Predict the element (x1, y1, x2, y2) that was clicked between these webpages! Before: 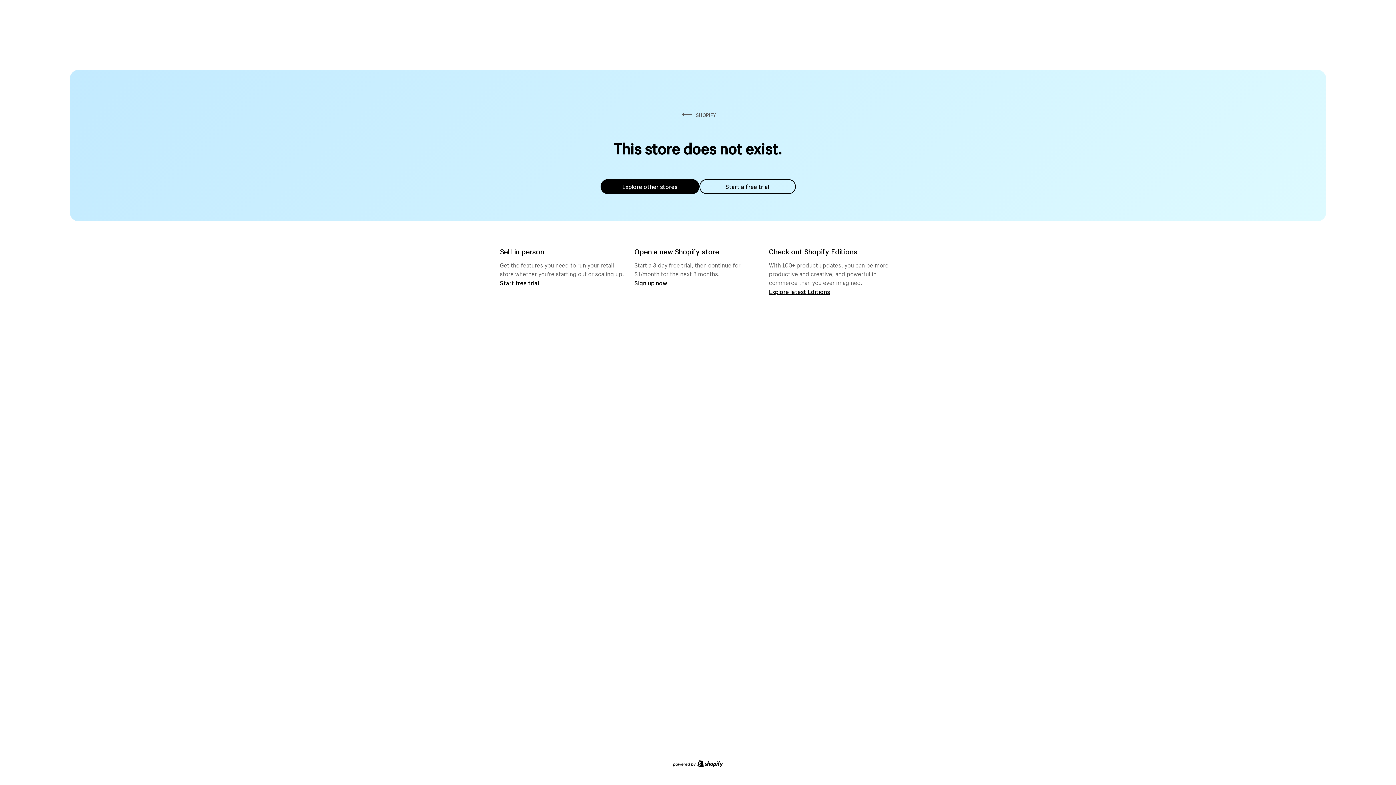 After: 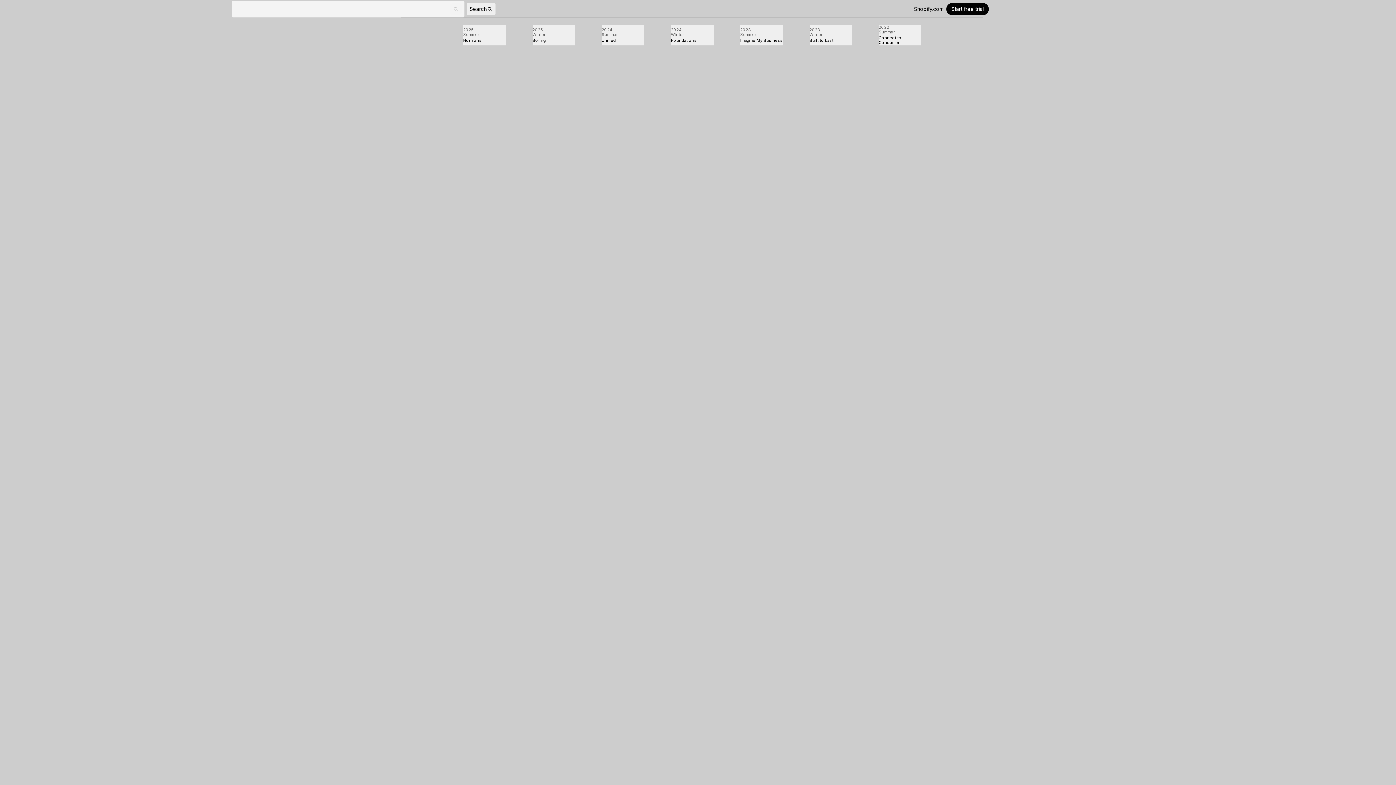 Action: bbox: (769, 287, 830, 295) label: Explore latest Editions